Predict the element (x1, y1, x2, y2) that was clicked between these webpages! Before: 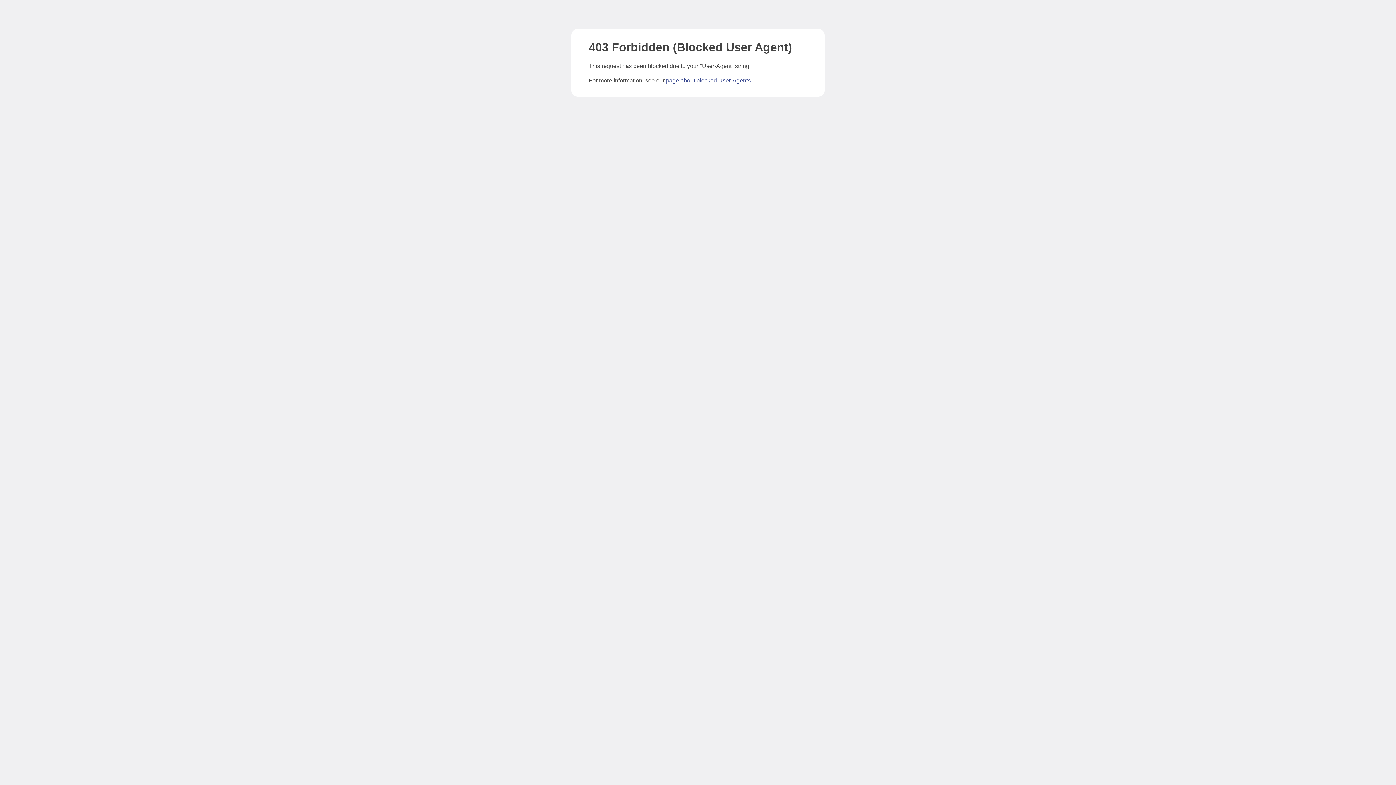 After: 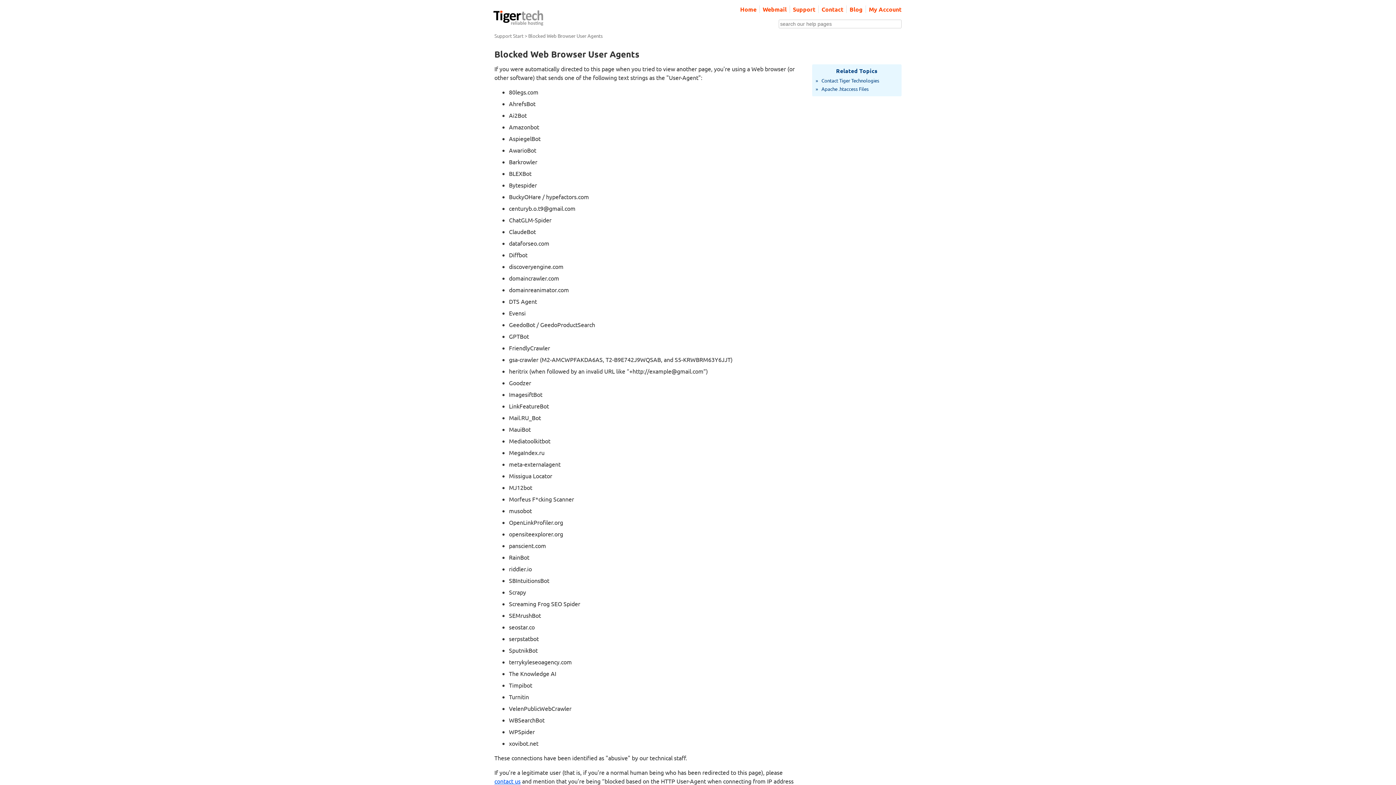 Action: bbox: (666, 77, 750, 83) label: page about blocked User-Agents